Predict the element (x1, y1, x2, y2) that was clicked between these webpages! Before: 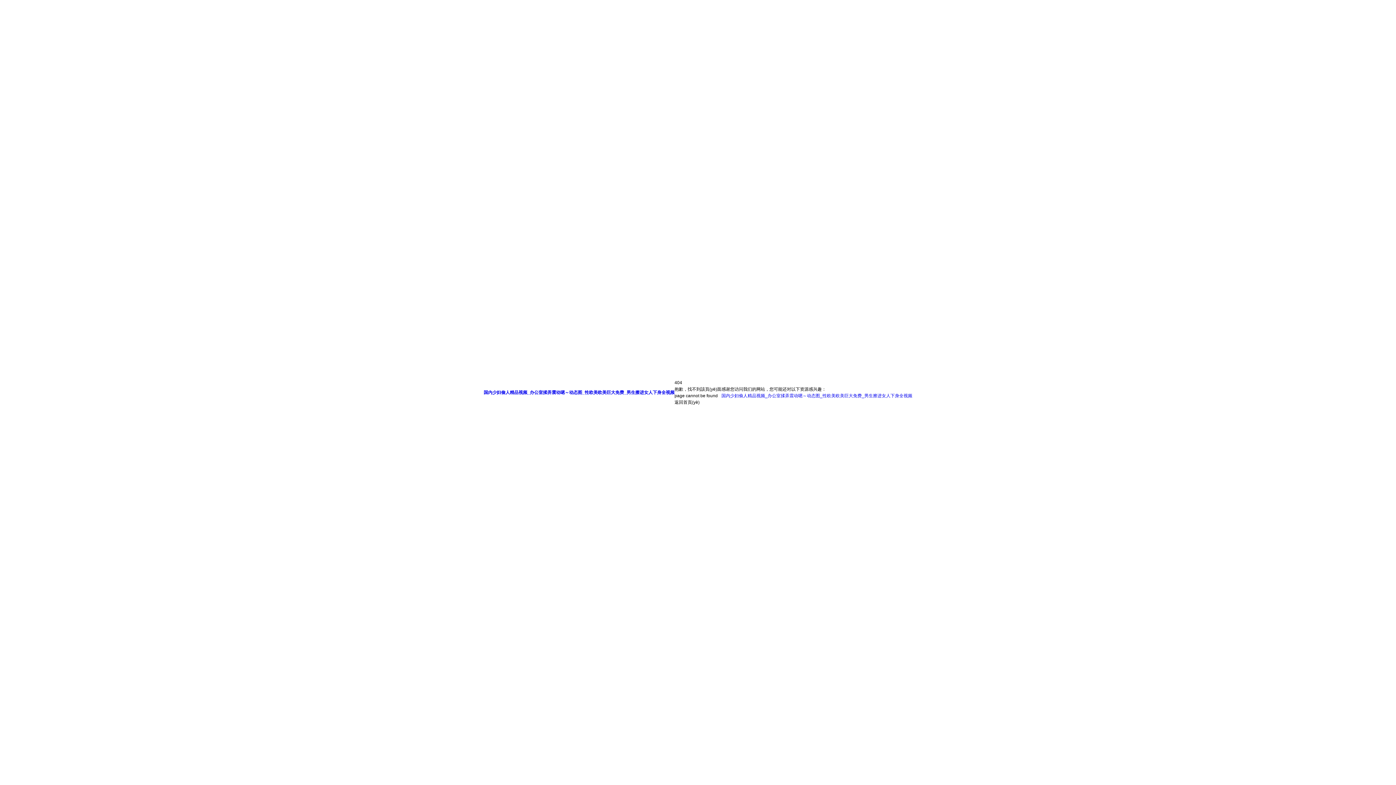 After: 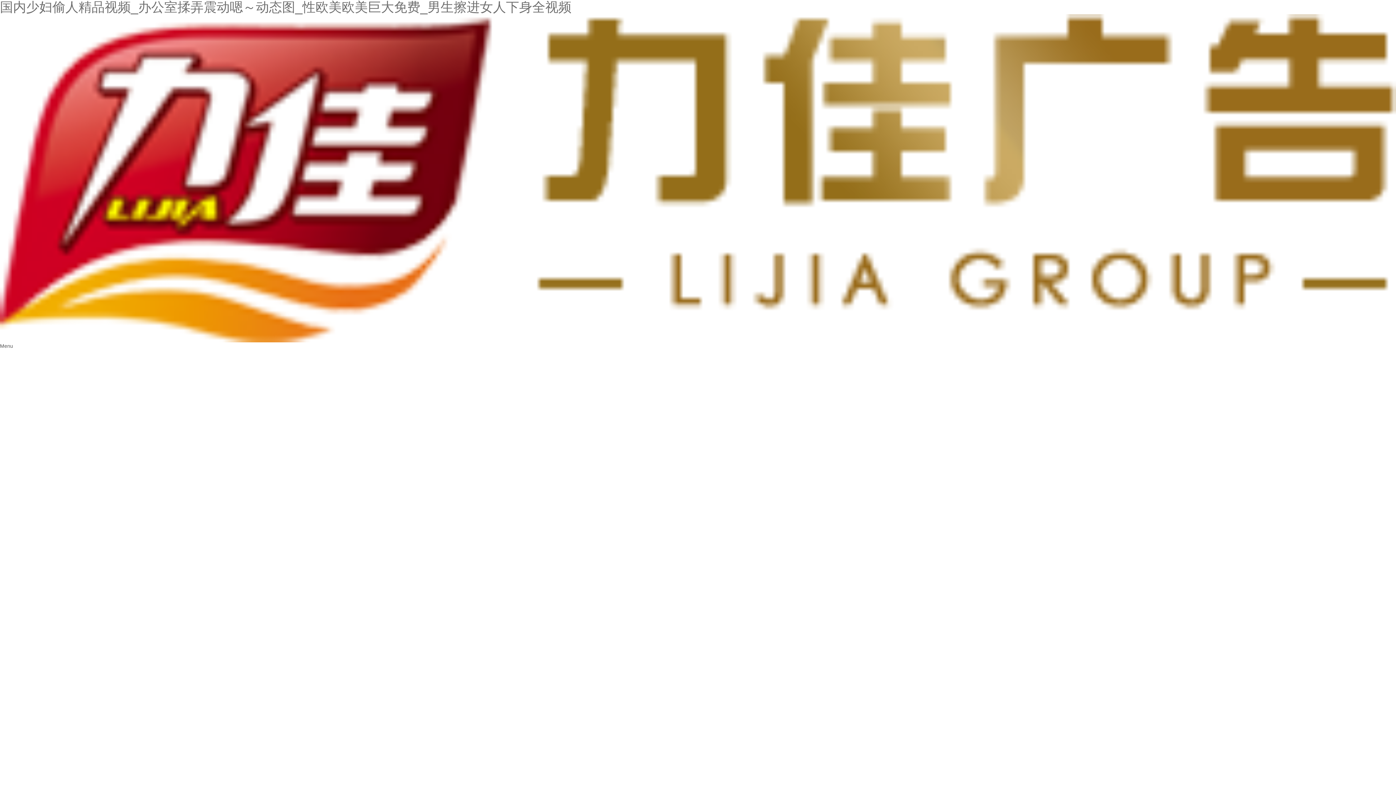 Action: bbox: (721, 393, 912, 398) label: 国内少妇偷人精品视频_办公室揉弄震动嗯～动态图_性欧美欧美巨大免费_男生擦进女人下身全视频